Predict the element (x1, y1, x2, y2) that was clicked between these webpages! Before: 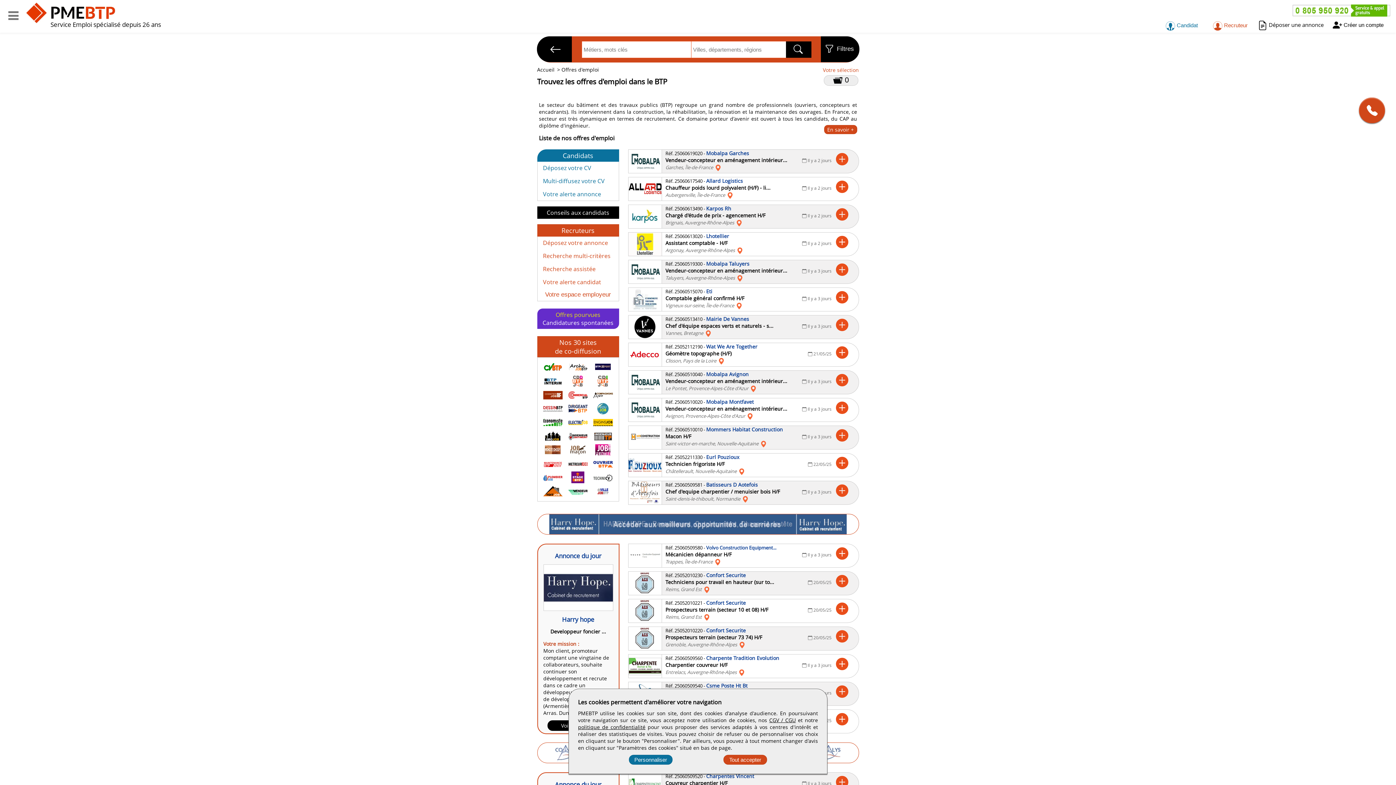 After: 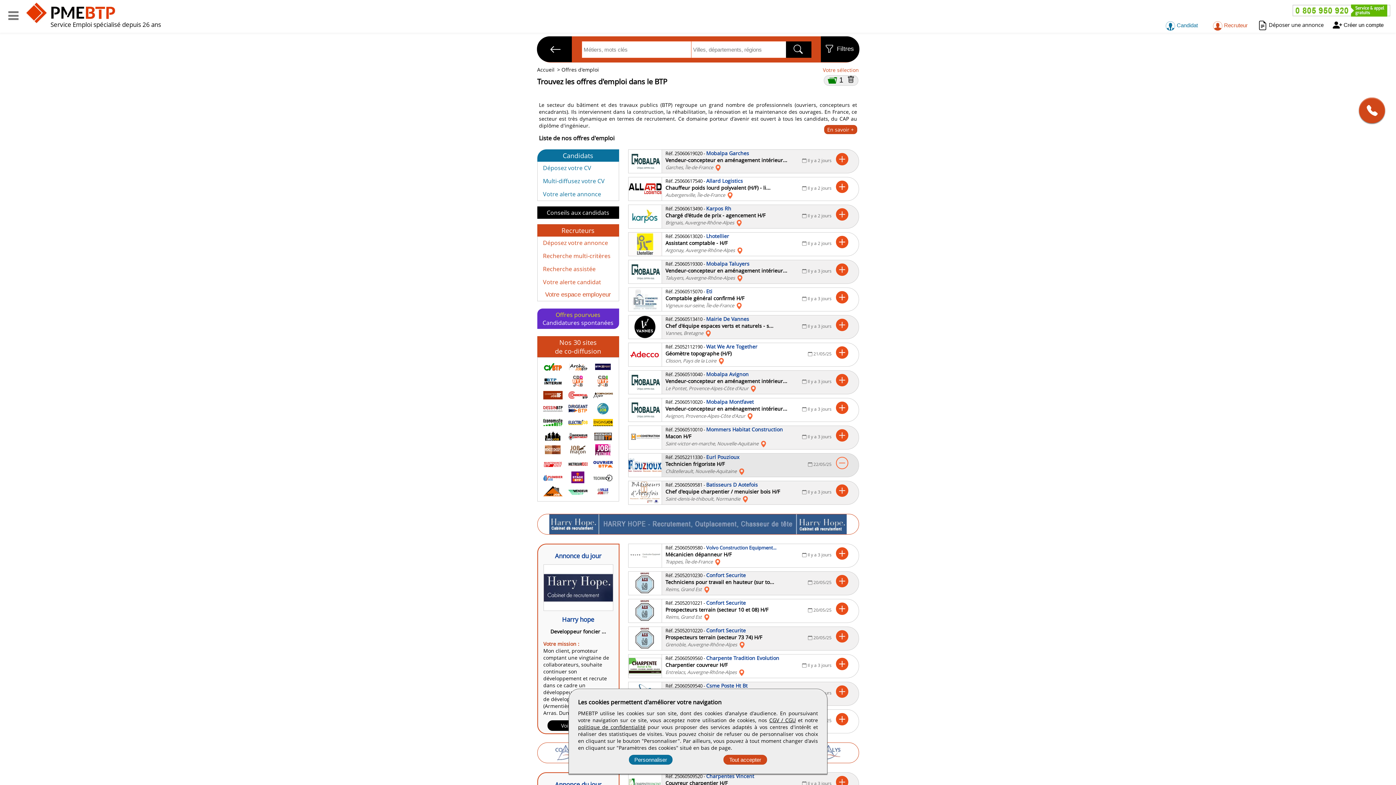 Action: bbox: (832, 459, 851, 471)